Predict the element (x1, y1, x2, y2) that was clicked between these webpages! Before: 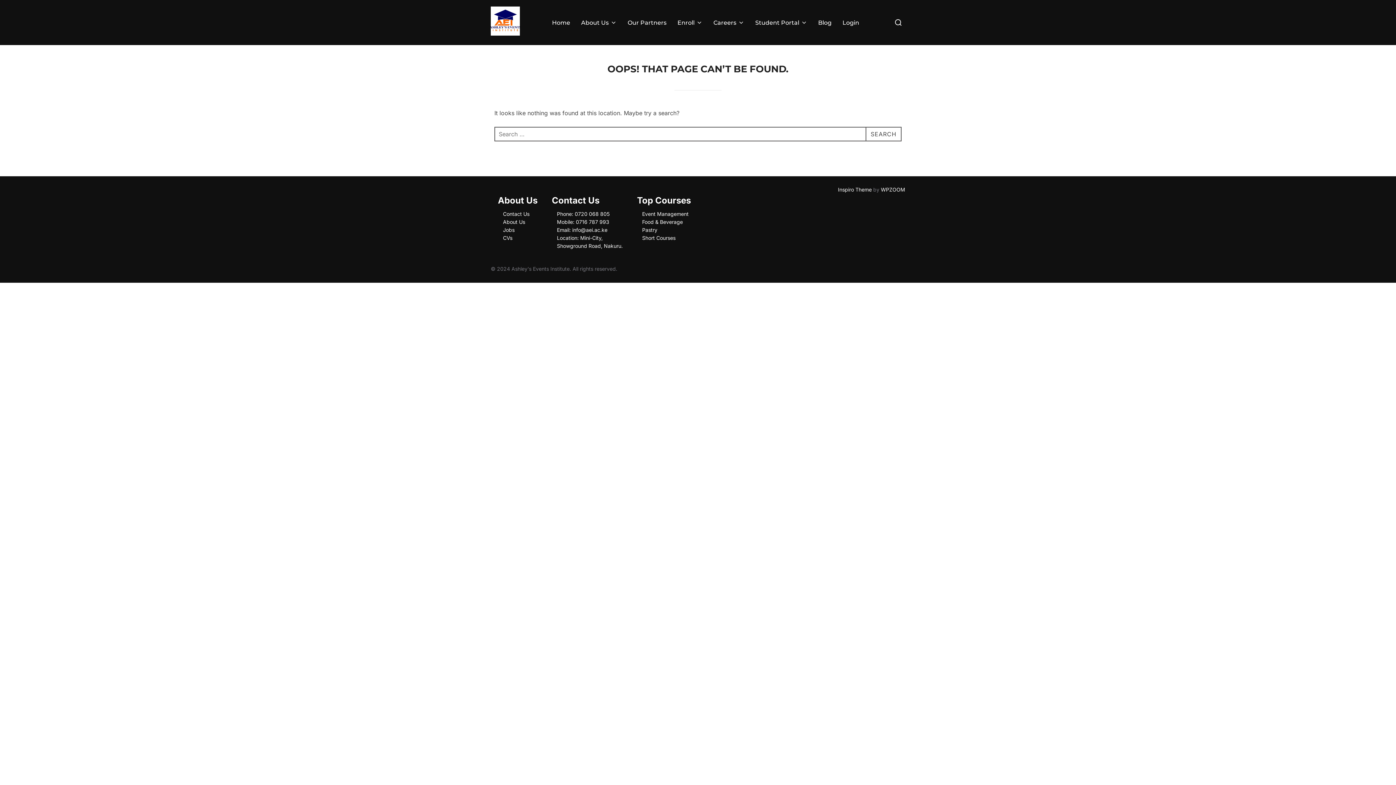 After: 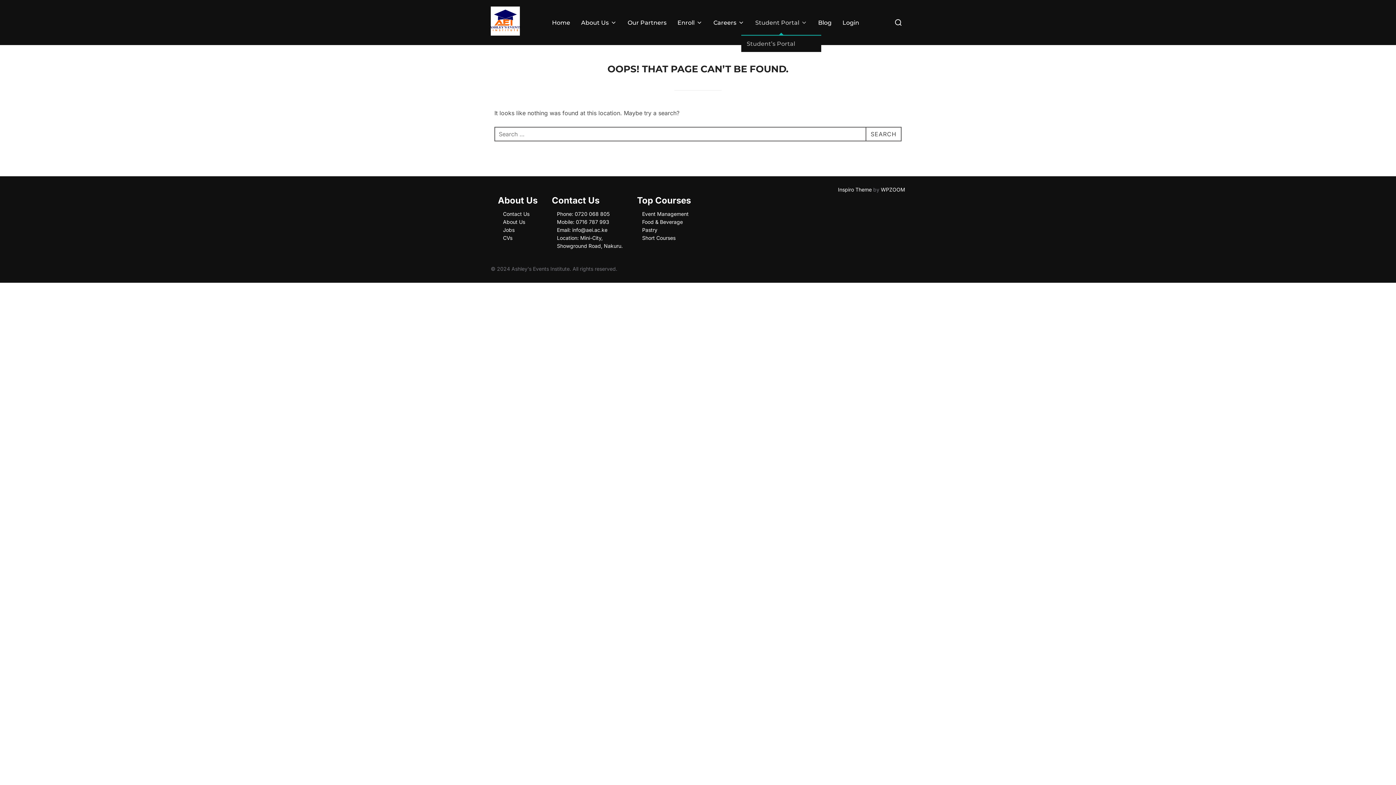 Action: label: Student Portal bbox: (755, 15, 807, 29)